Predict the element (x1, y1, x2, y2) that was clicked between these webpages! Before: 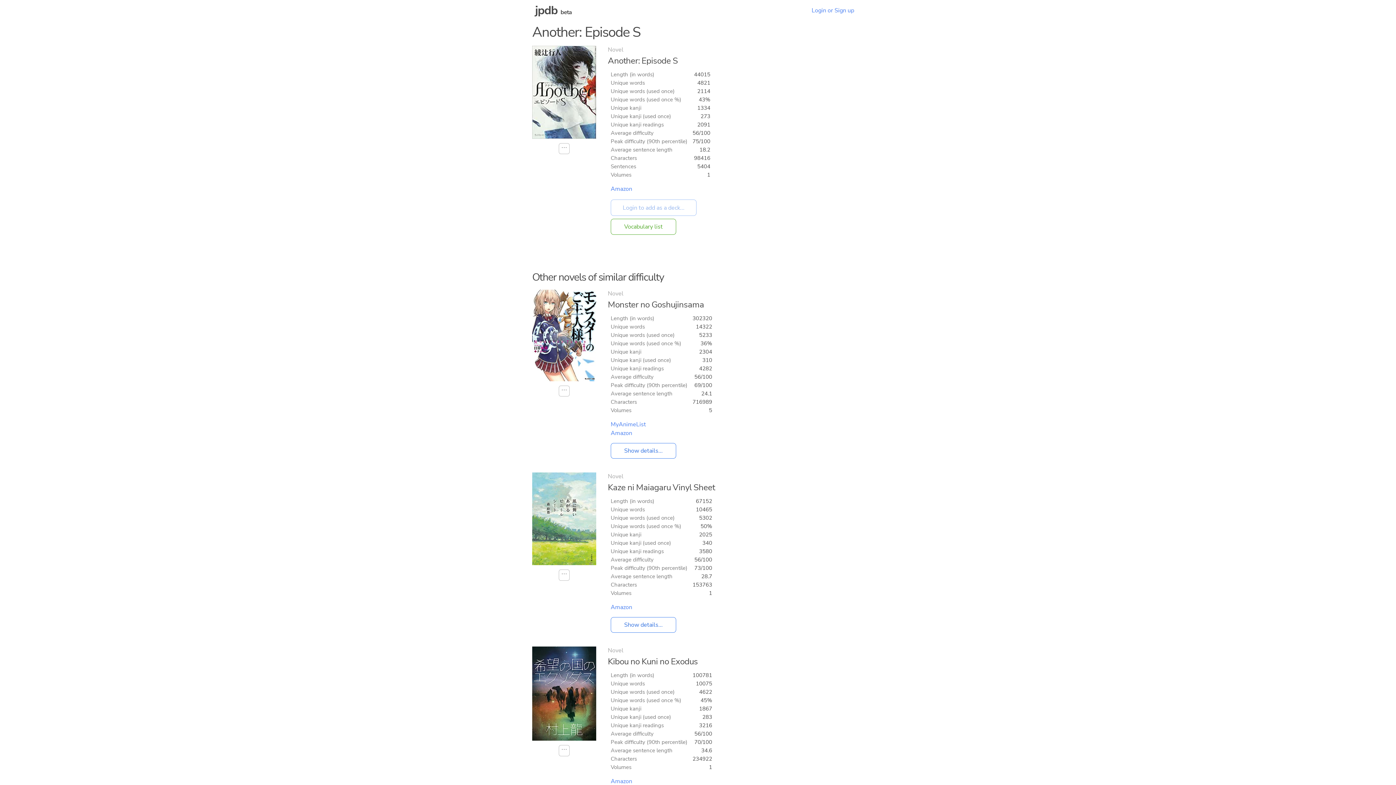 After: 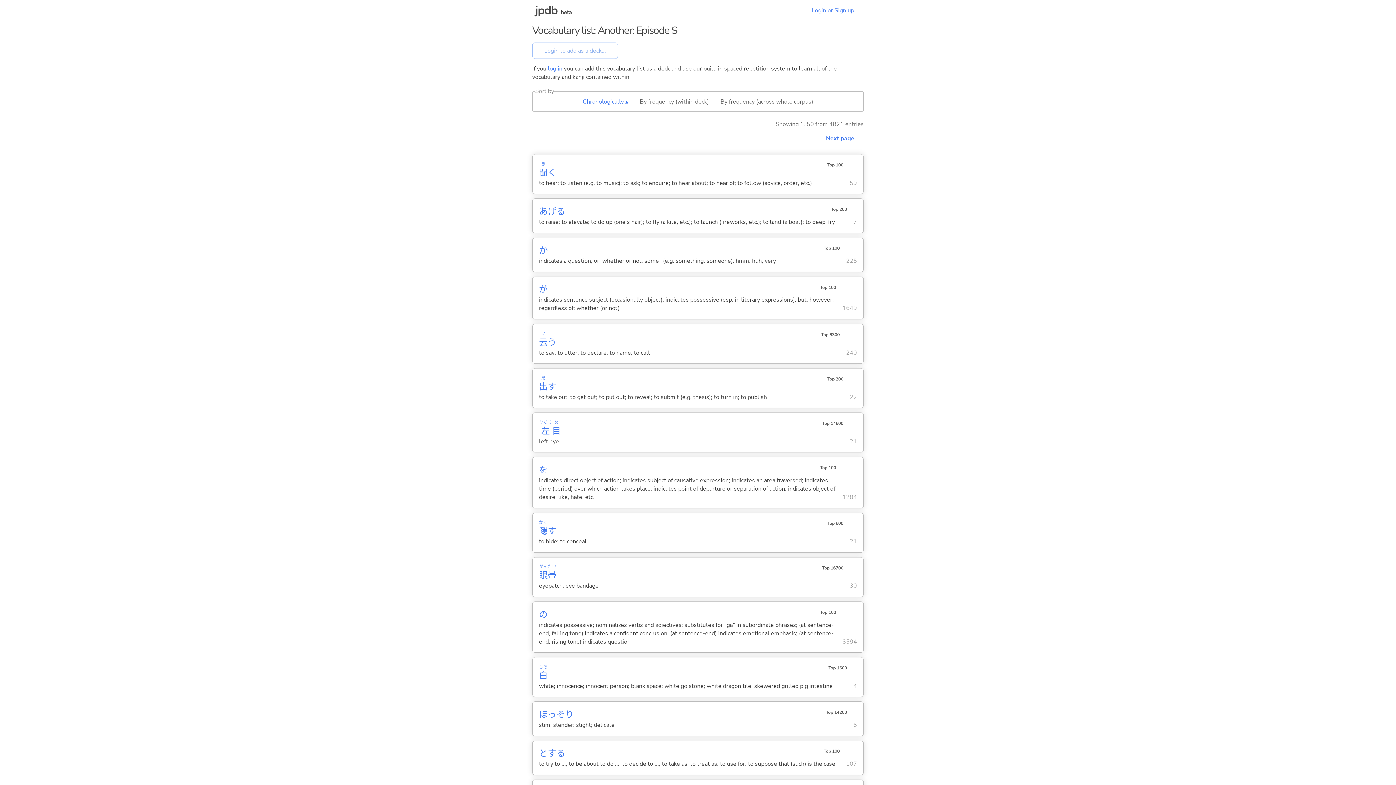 Action: bbox: (610, 218, 676, 235) label: Vocabulary list